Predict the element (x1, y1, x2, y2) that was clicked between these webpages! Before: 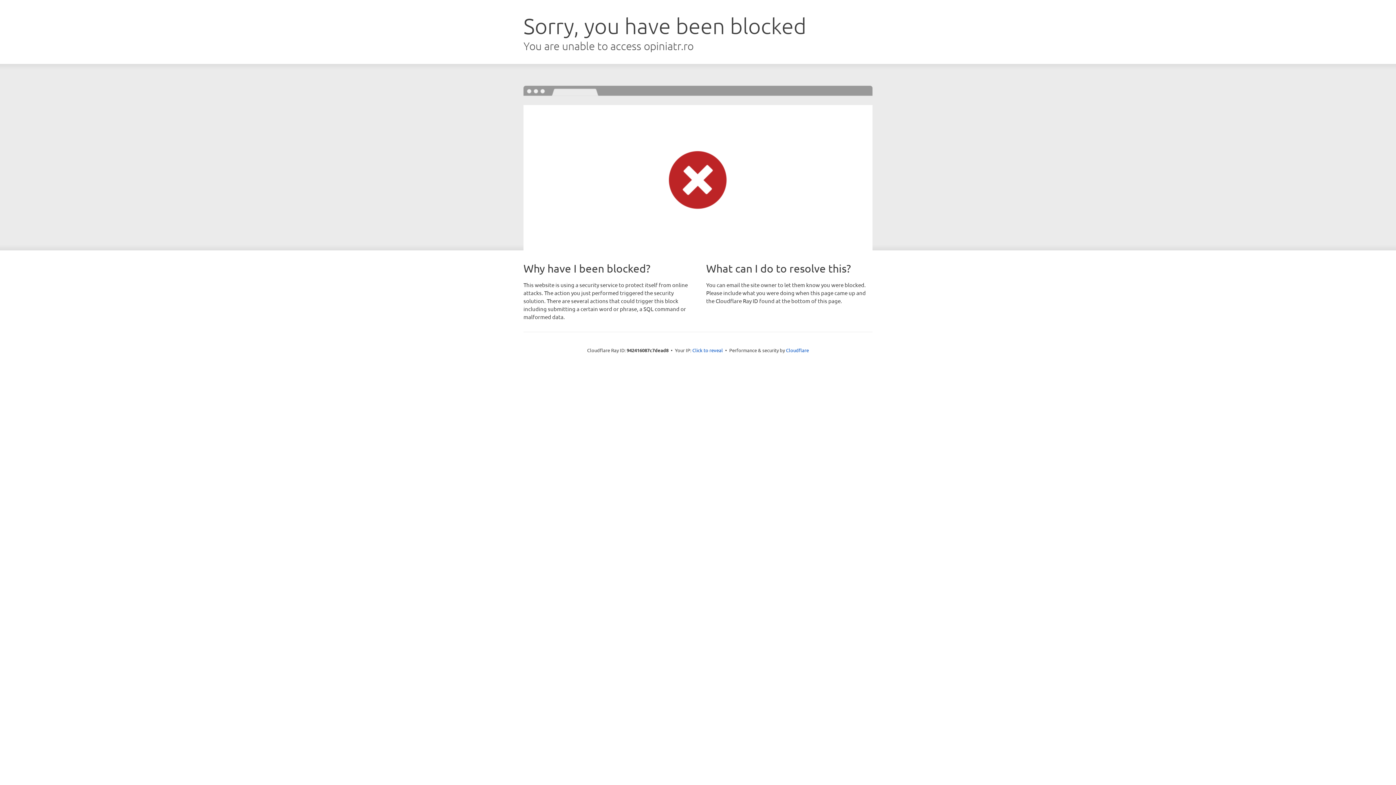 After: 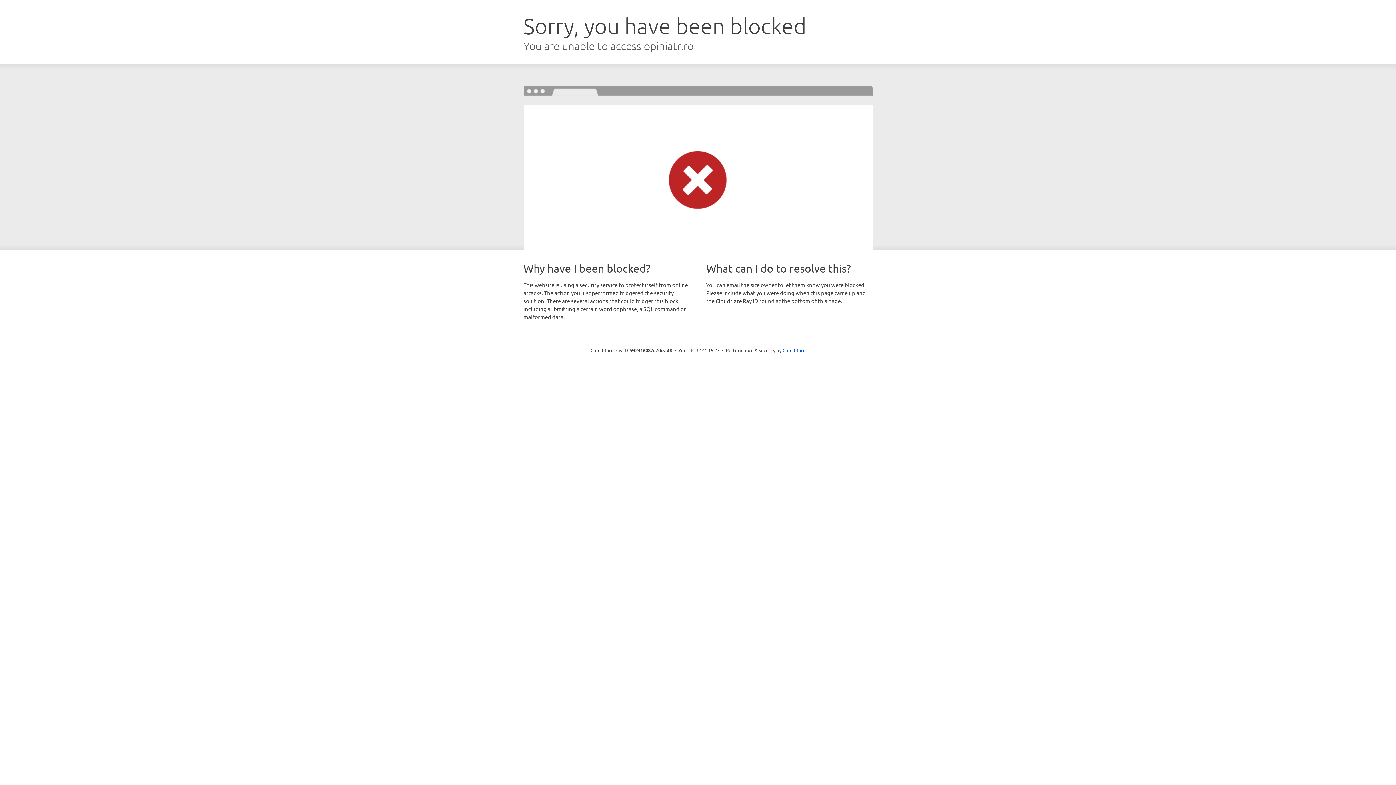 Action: label: Click to reveal bbox: (692, 346, 723, 353)